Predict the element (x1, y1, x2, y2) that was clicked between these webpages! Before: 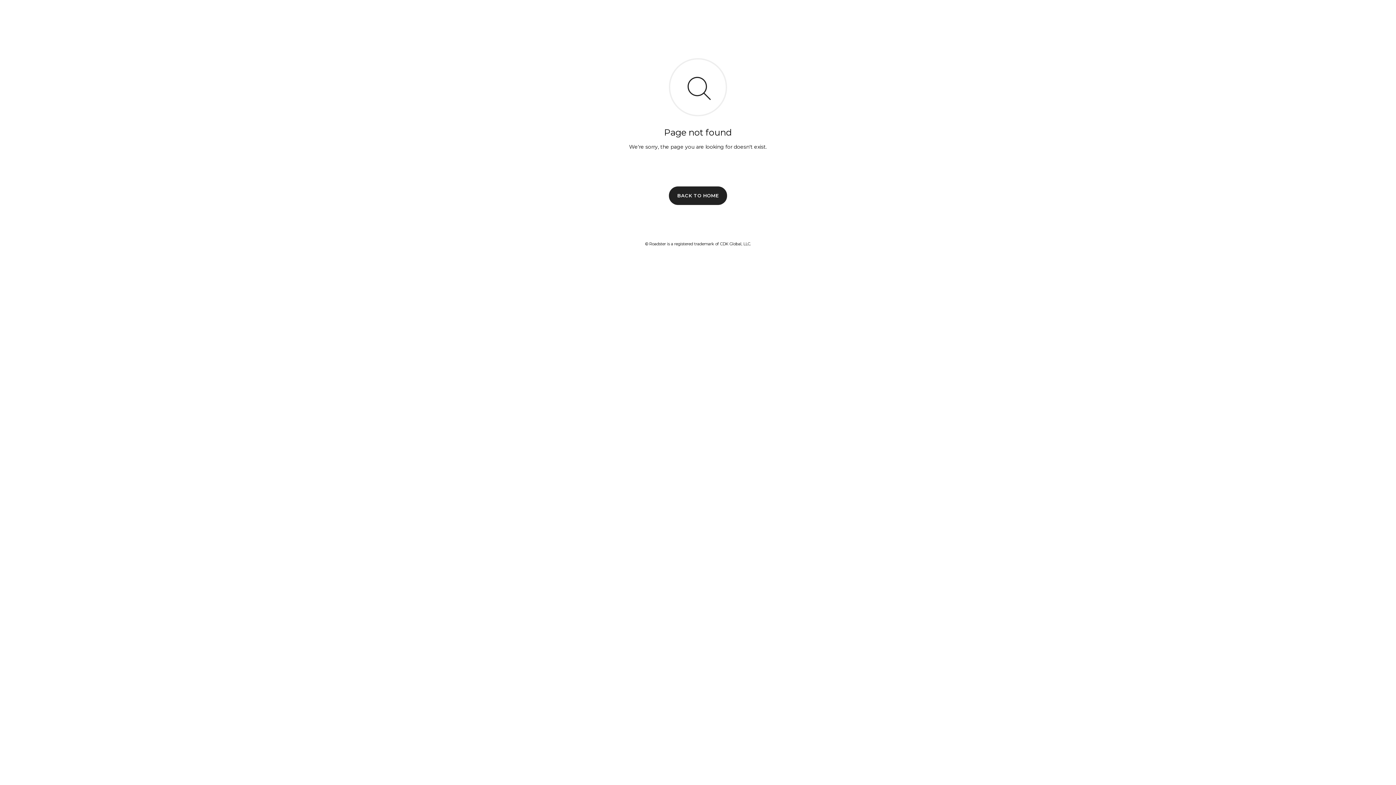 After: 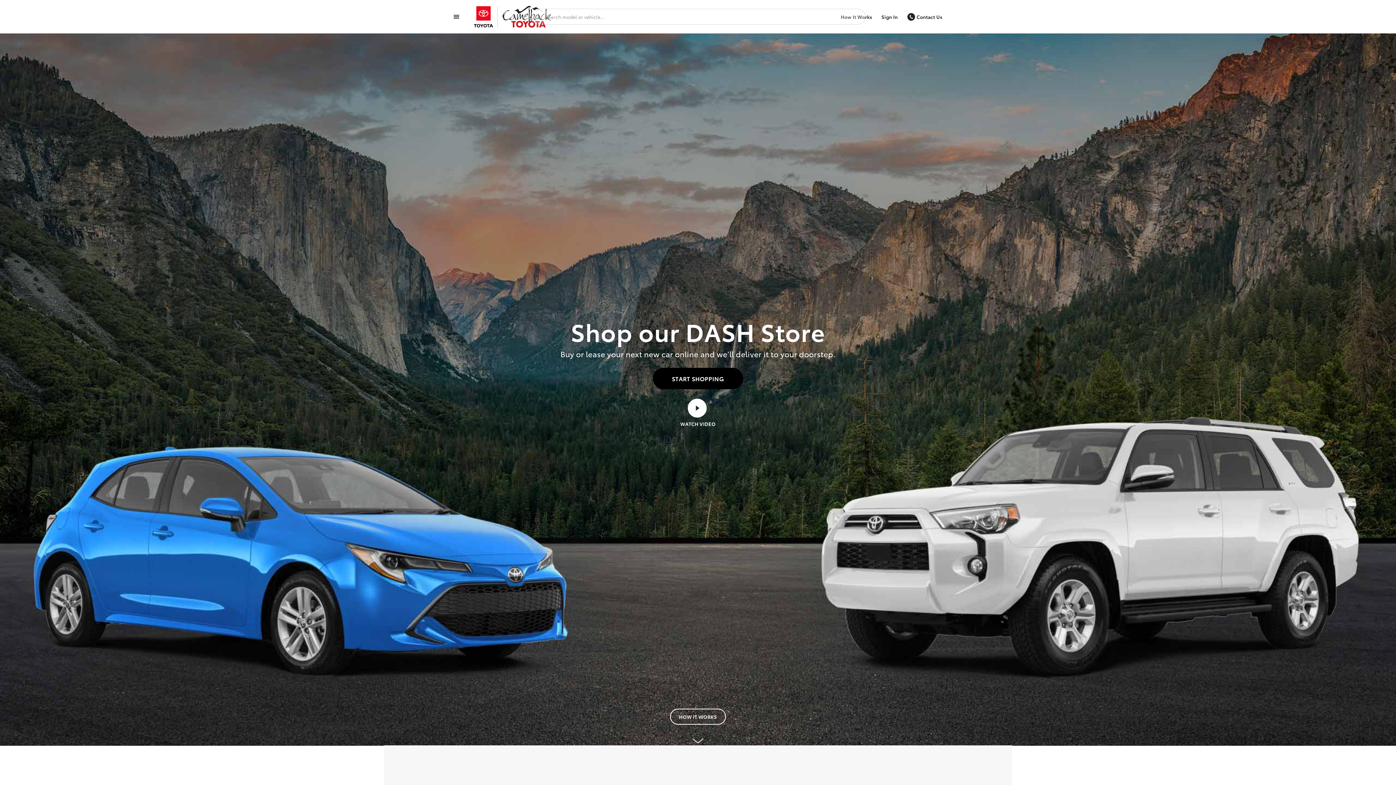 Action: label: BACK TO HOME bbox: (669, 186, 727, 204)